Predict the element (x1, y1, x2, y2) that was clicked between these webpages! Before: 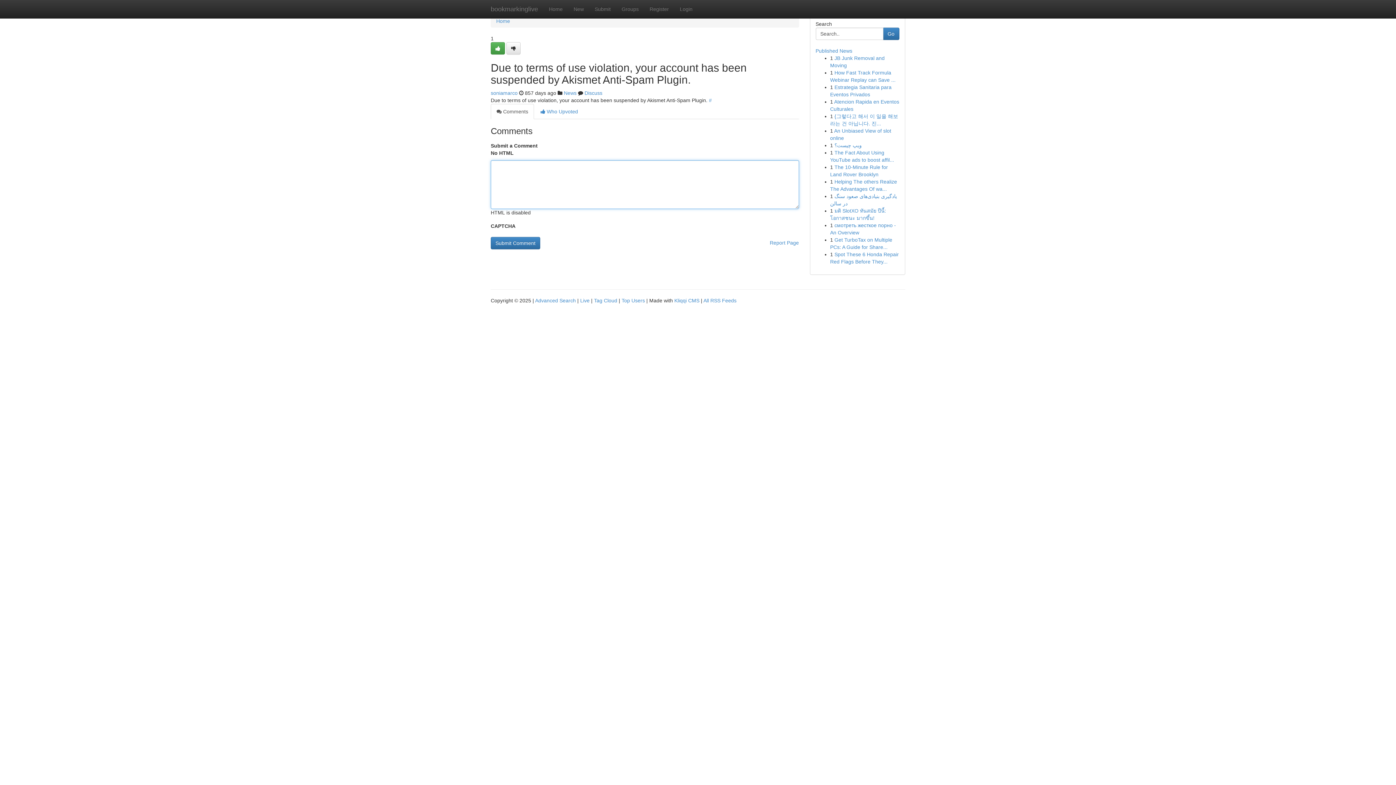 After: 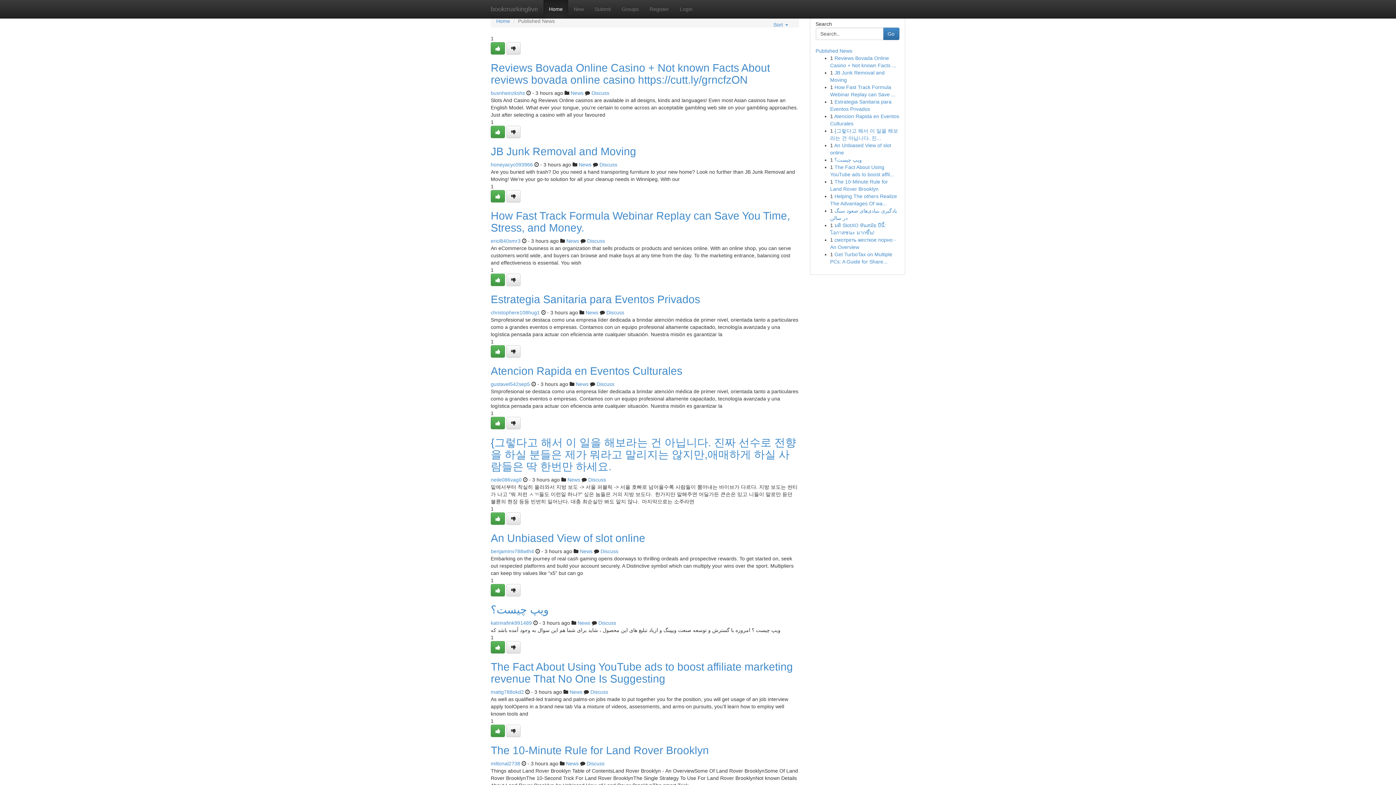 Action: label: Home bbox: (543, 0, 568, 18)